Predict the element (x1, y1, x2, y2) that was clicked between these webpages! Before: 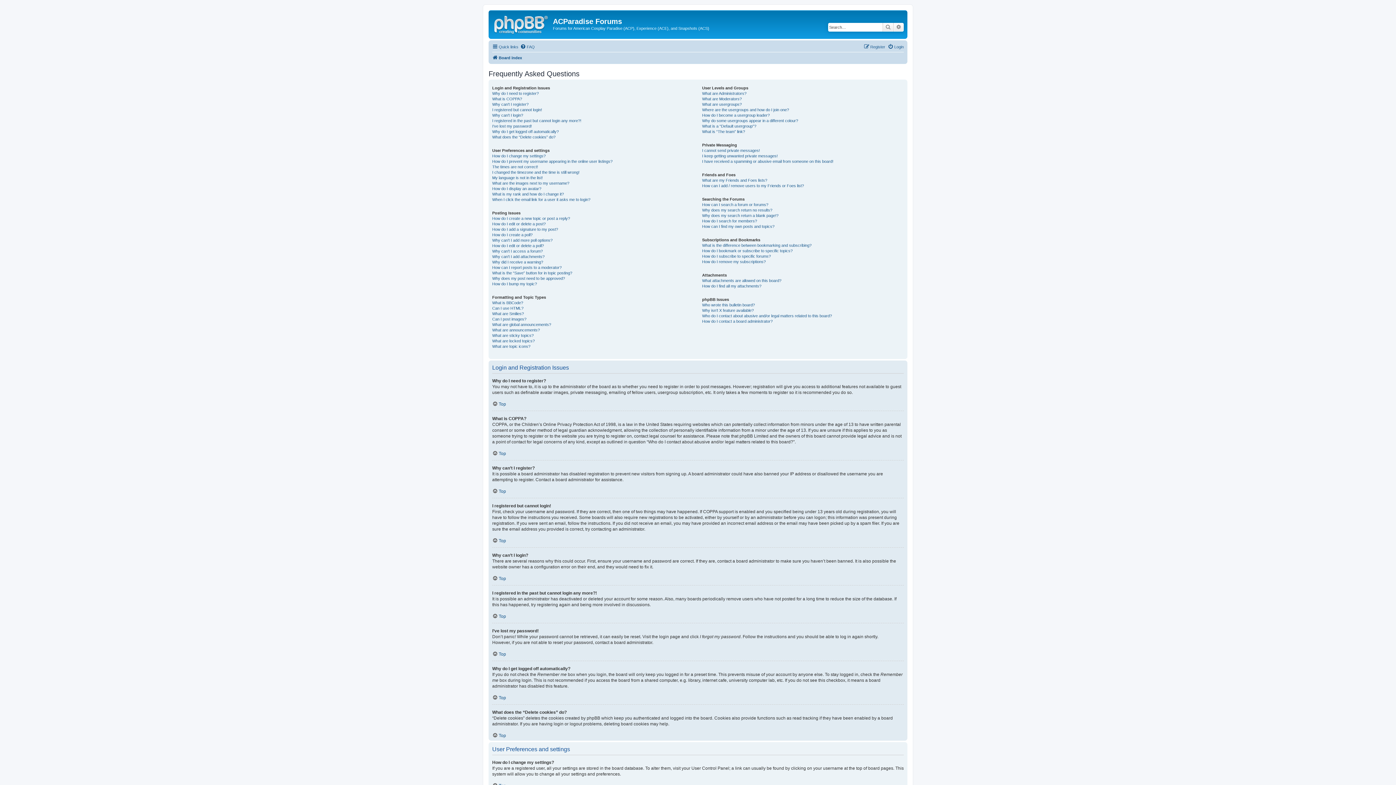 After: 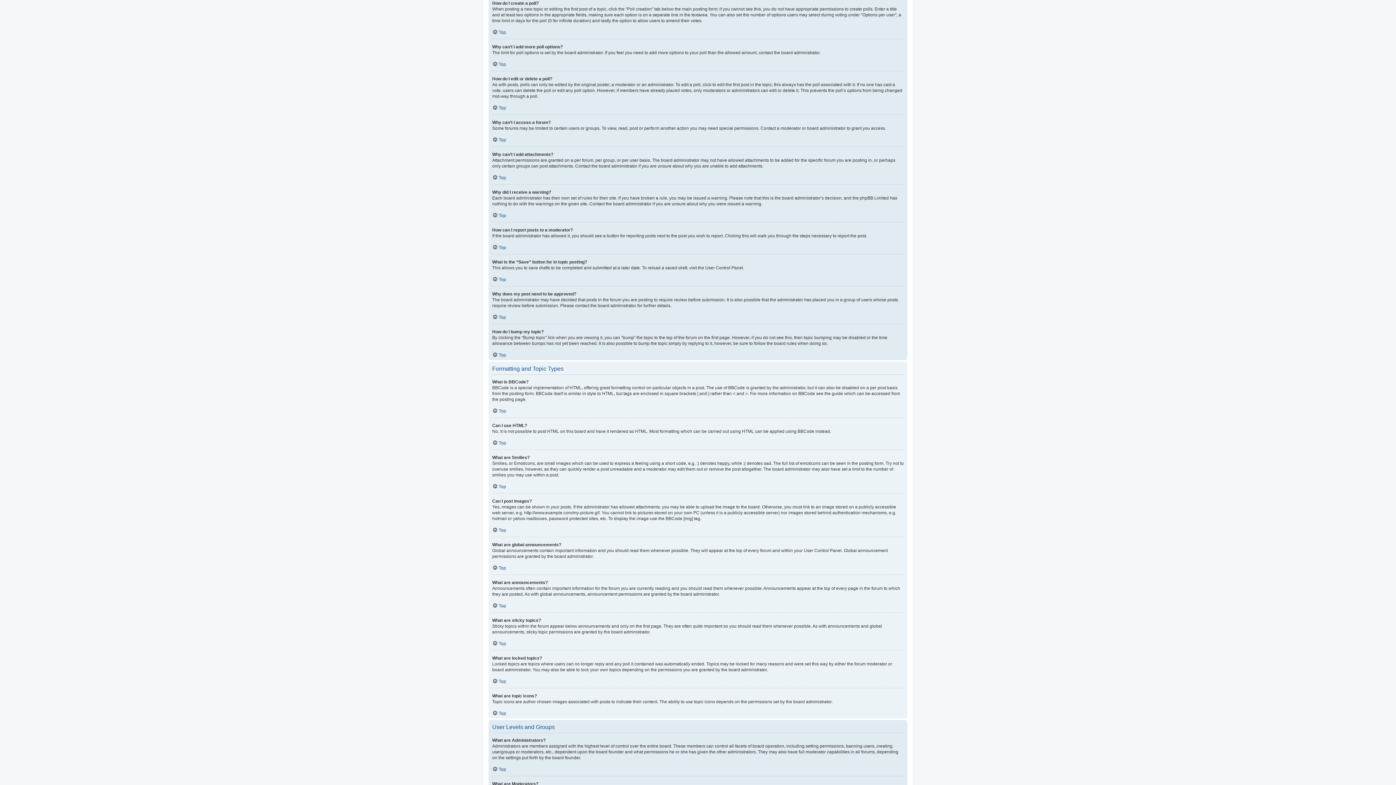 Action: label: How do I create a poll? bbox: (492, 232, 532, 237)